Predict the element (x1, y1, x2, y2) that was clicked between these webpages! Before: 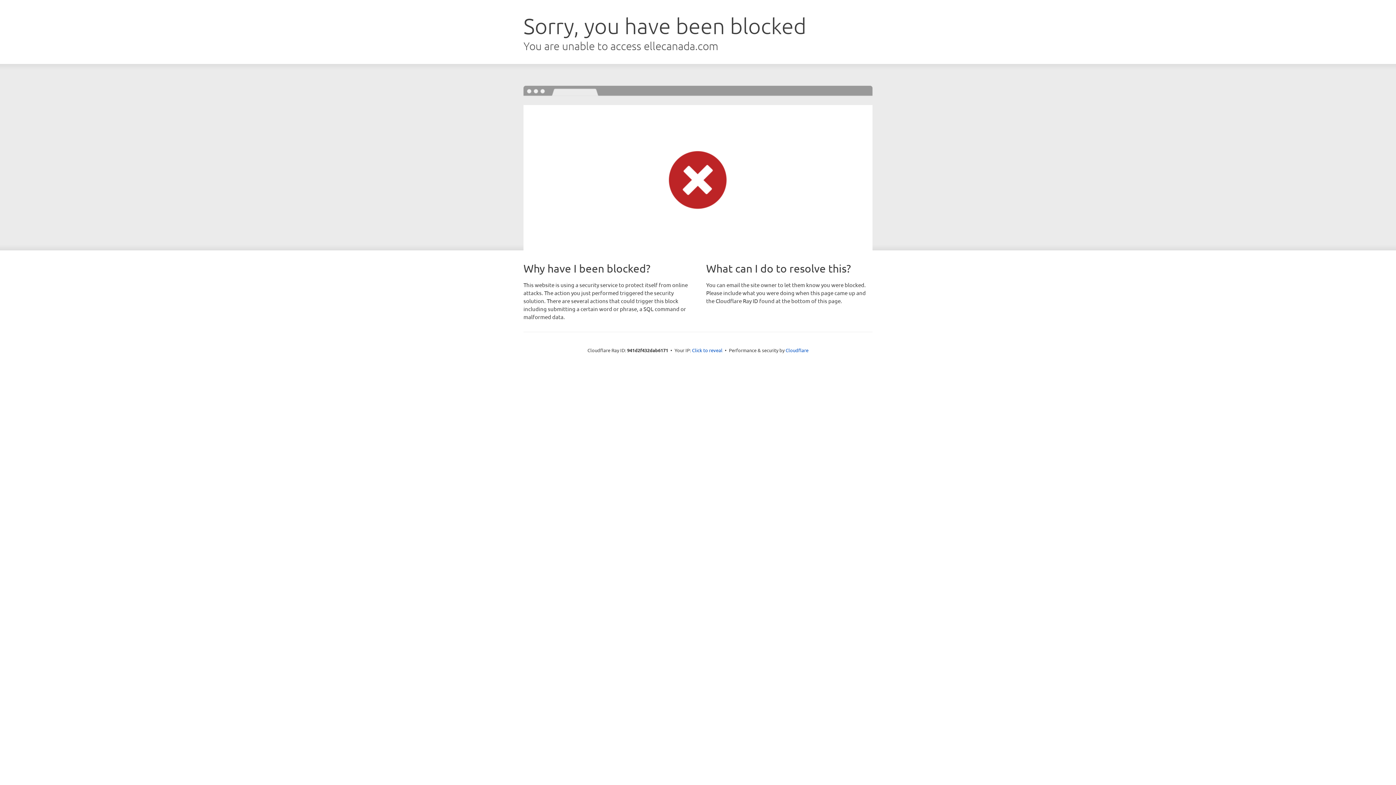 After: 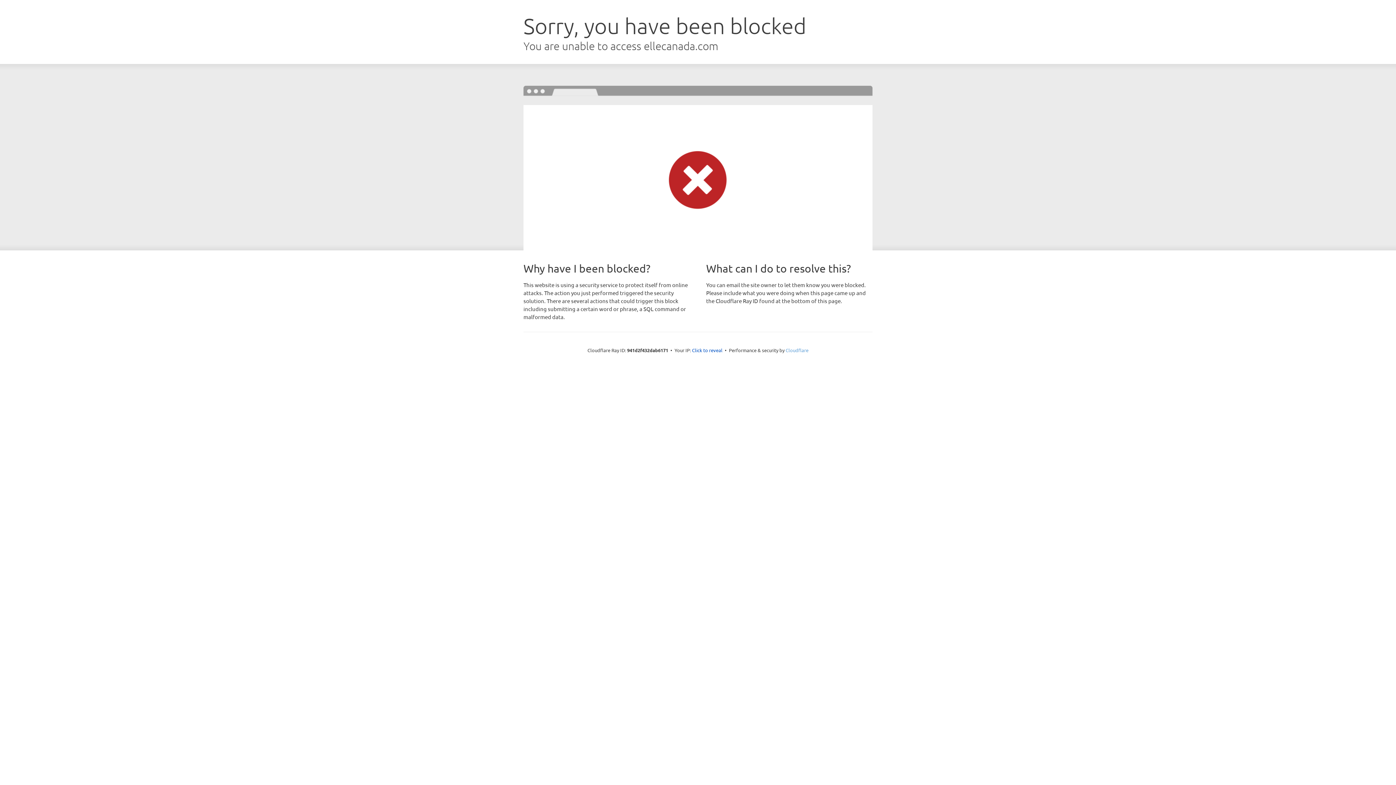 Action: label: Cloudflare bbox: (785, 347, 808, 353)